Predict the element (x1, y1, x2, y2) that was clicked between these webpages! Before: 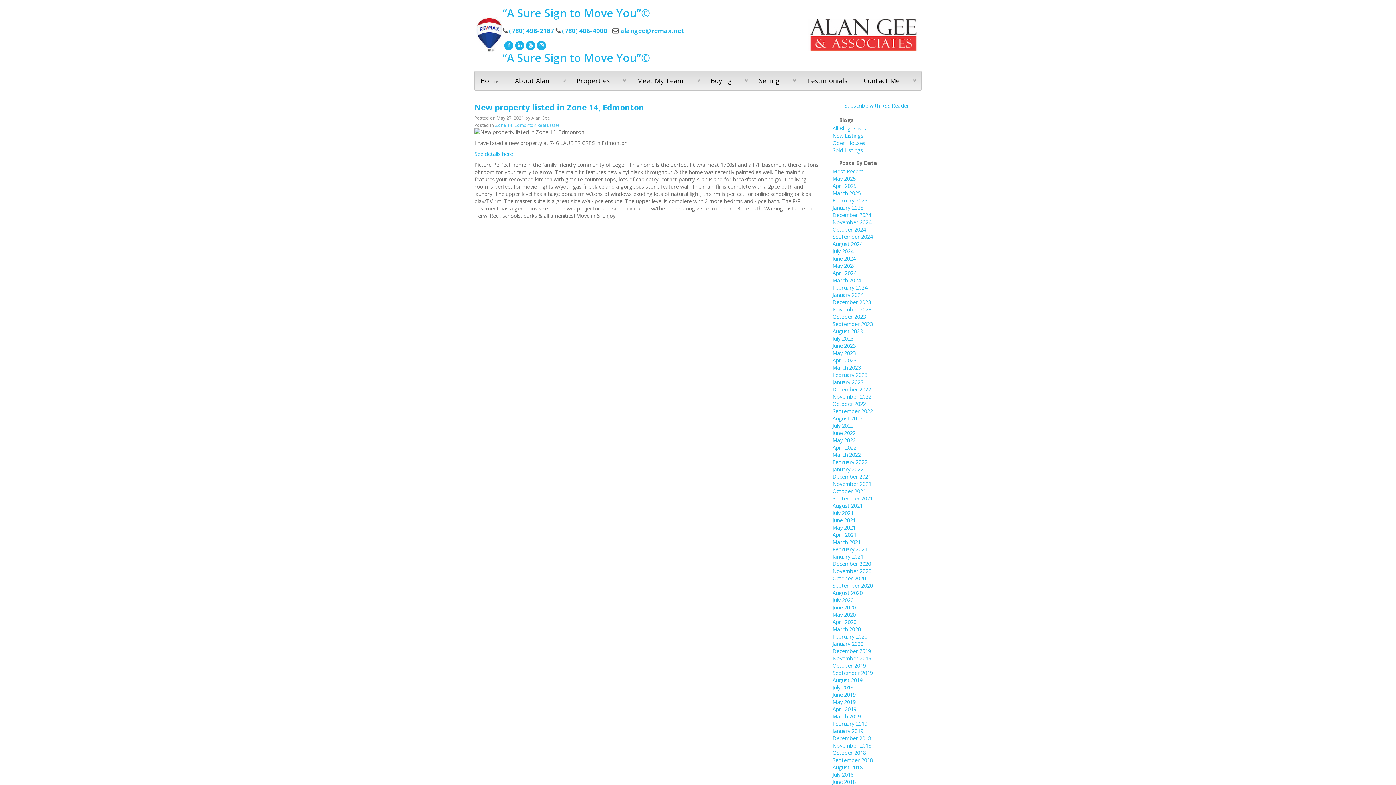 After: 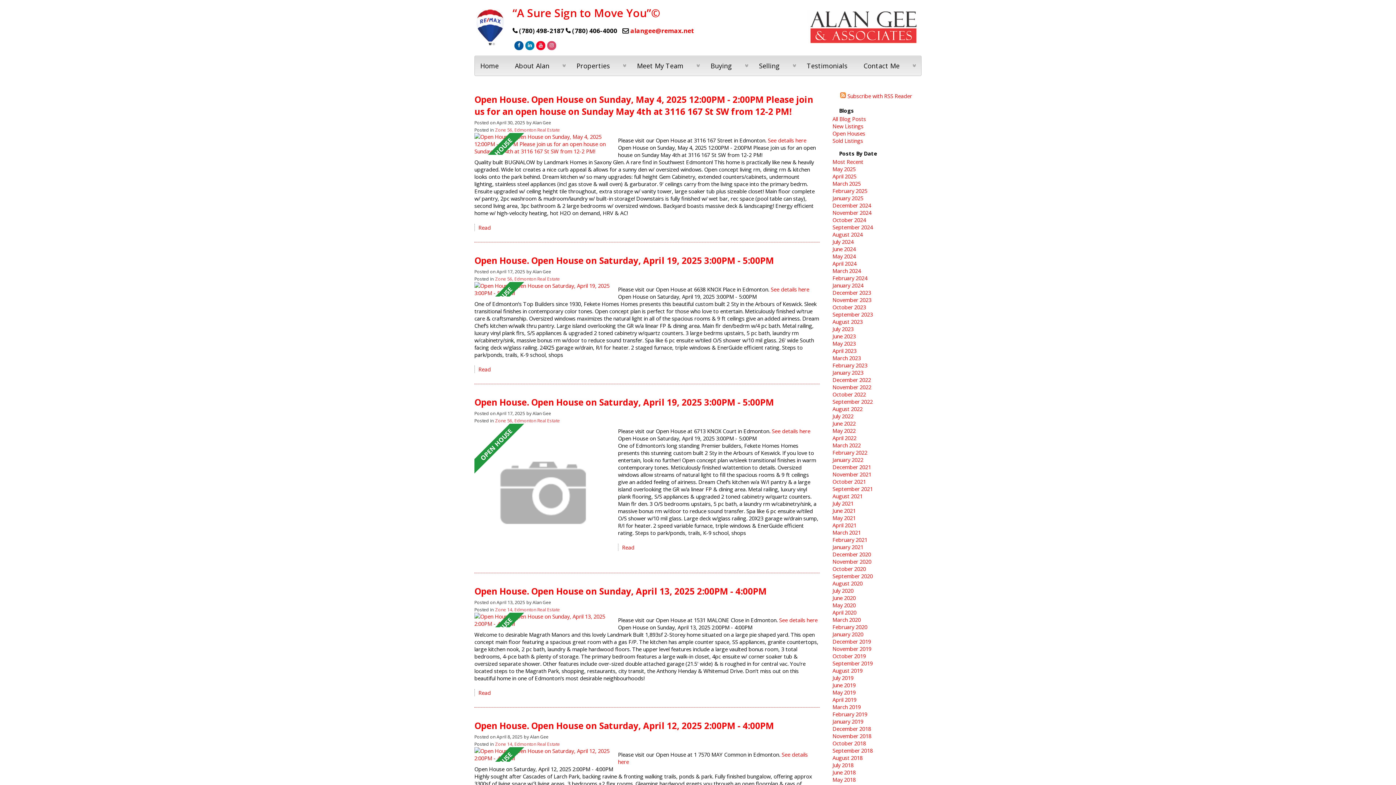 Action: bbox: (832, 139, 865, 146) label: Open Houses